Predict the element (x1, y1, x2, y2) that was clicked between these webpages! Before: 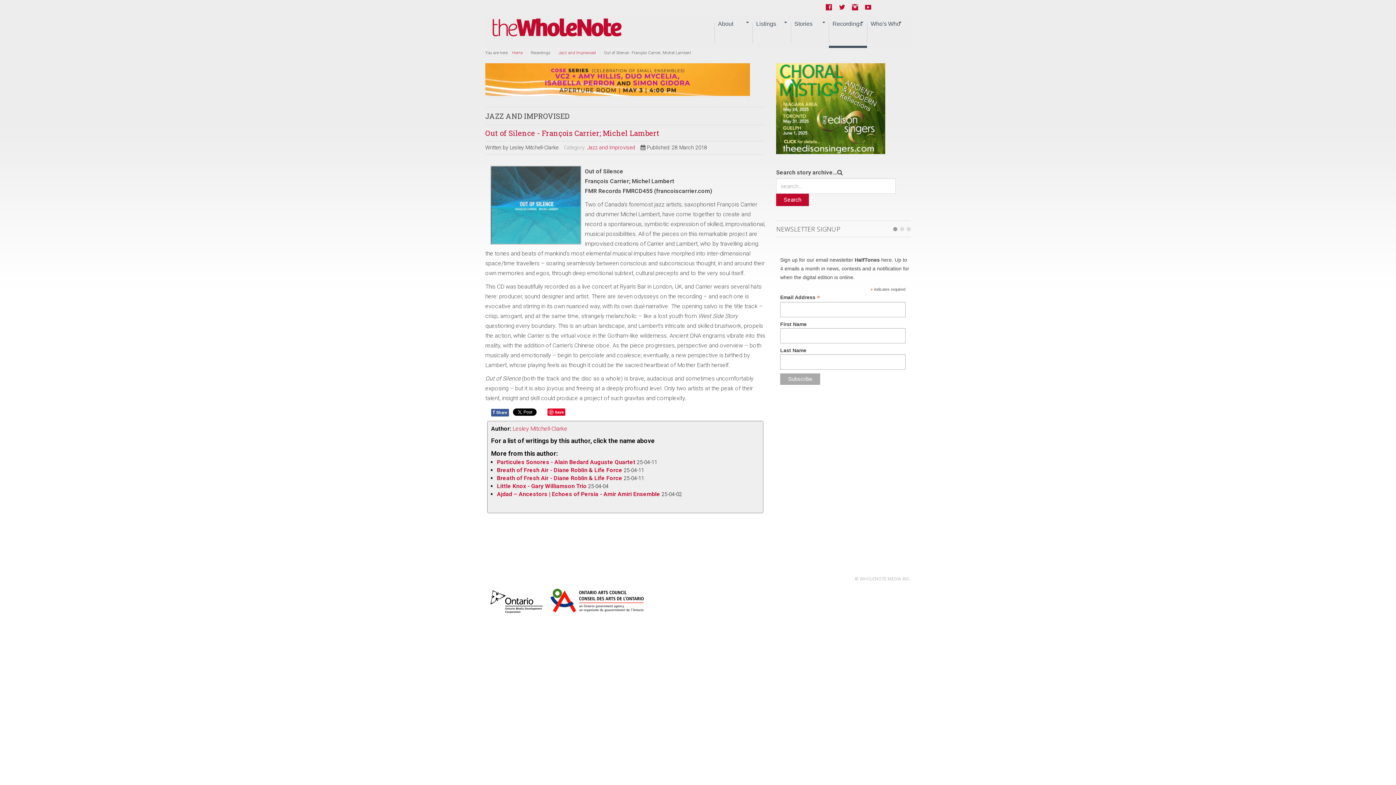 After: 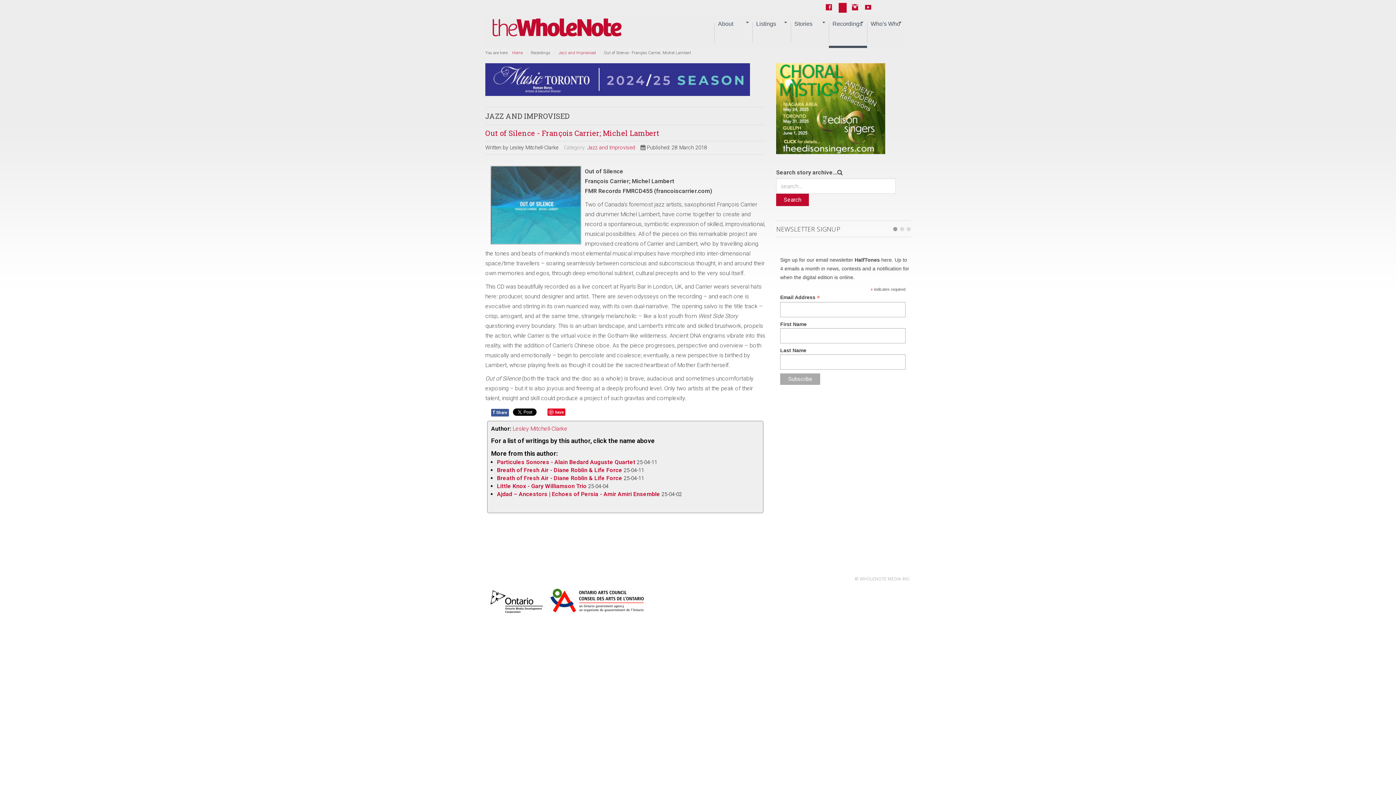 Action: bbox: (838, 2, 846, 12)